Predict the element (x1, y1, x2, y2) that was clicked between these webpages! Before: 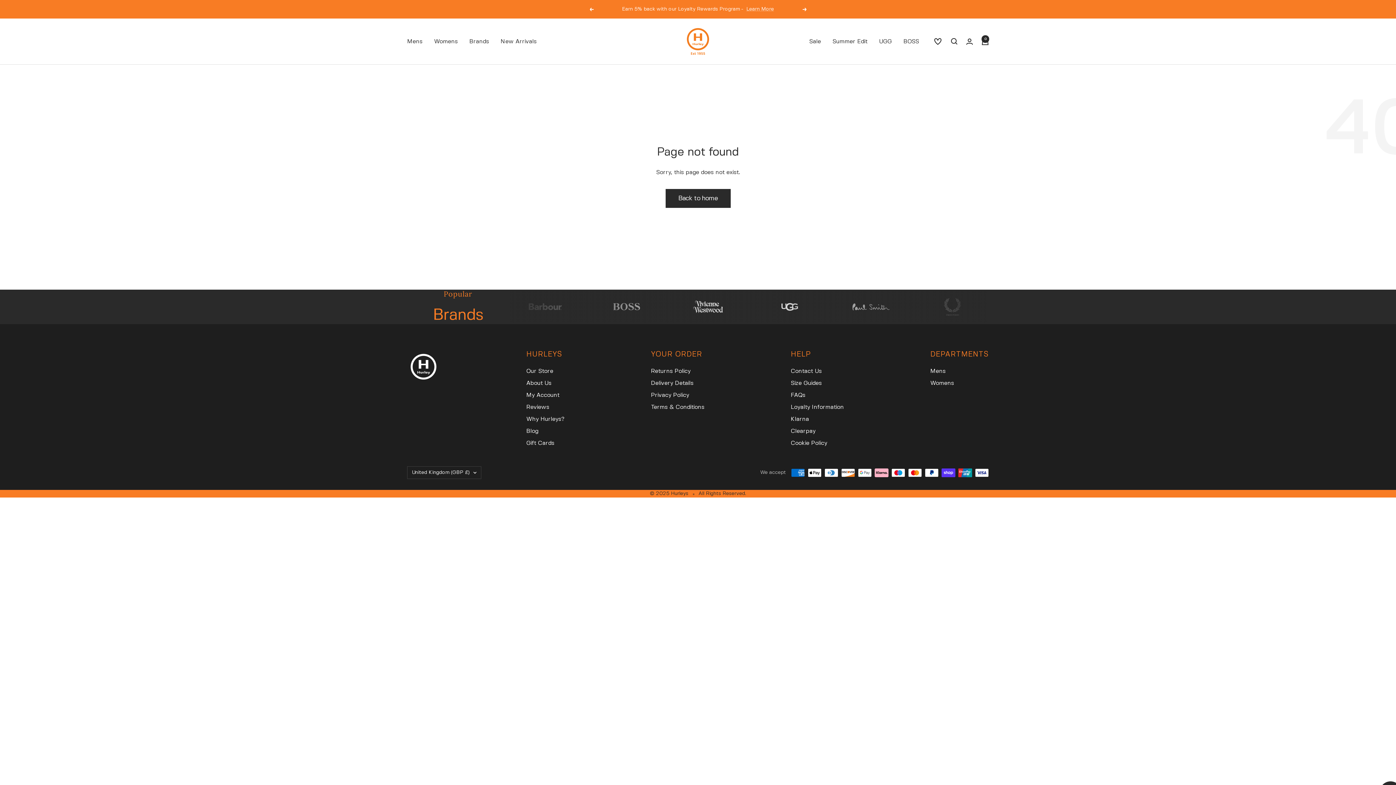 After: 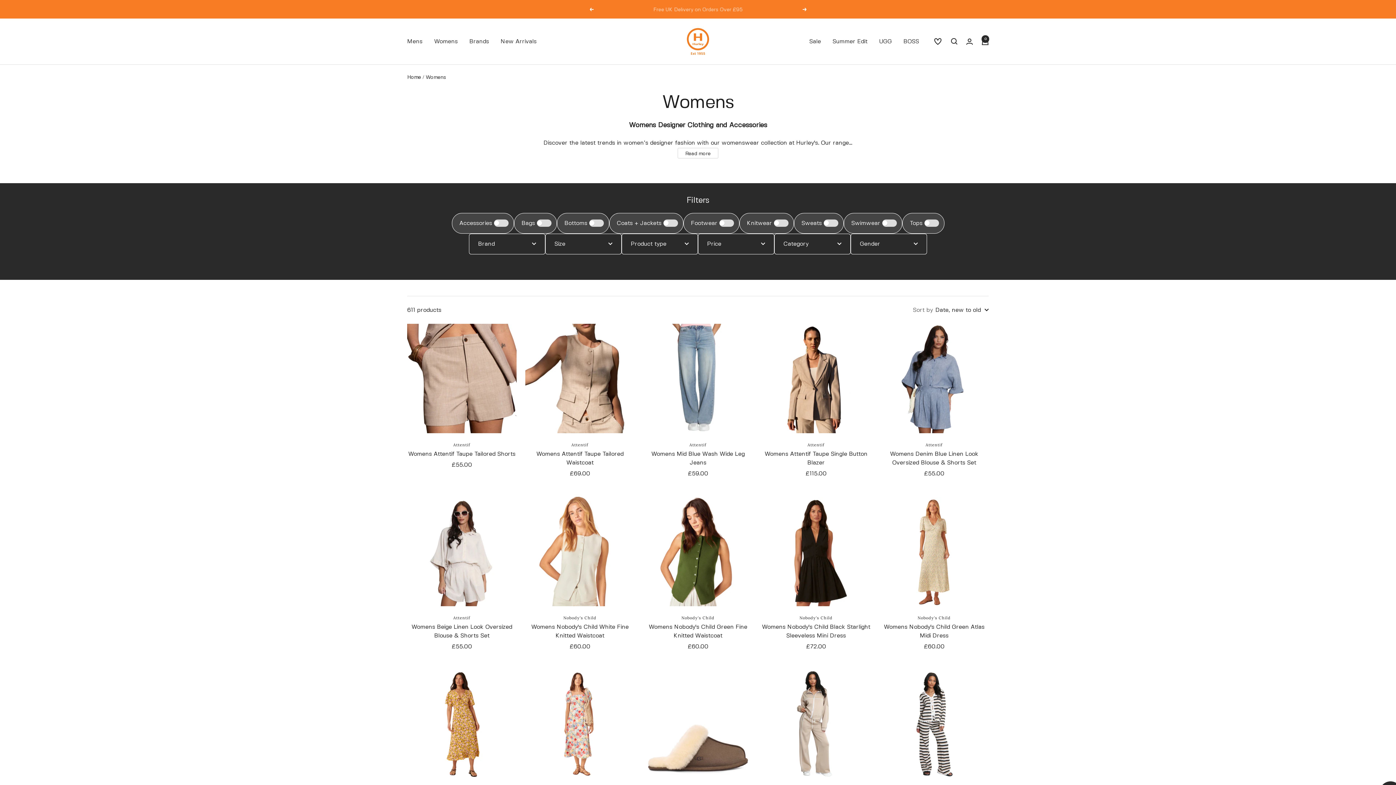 Action: bbox: (434, 36, 457, 46) label: Womens